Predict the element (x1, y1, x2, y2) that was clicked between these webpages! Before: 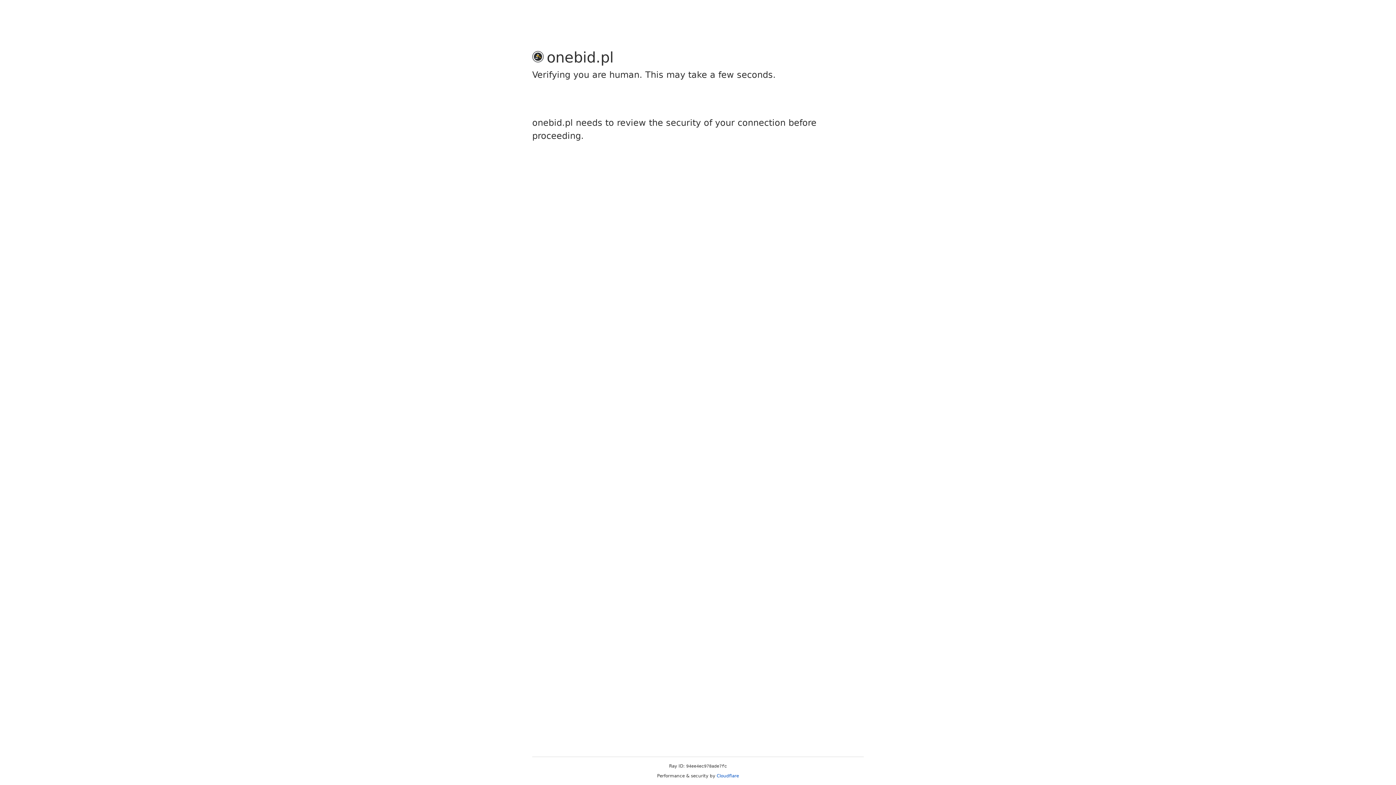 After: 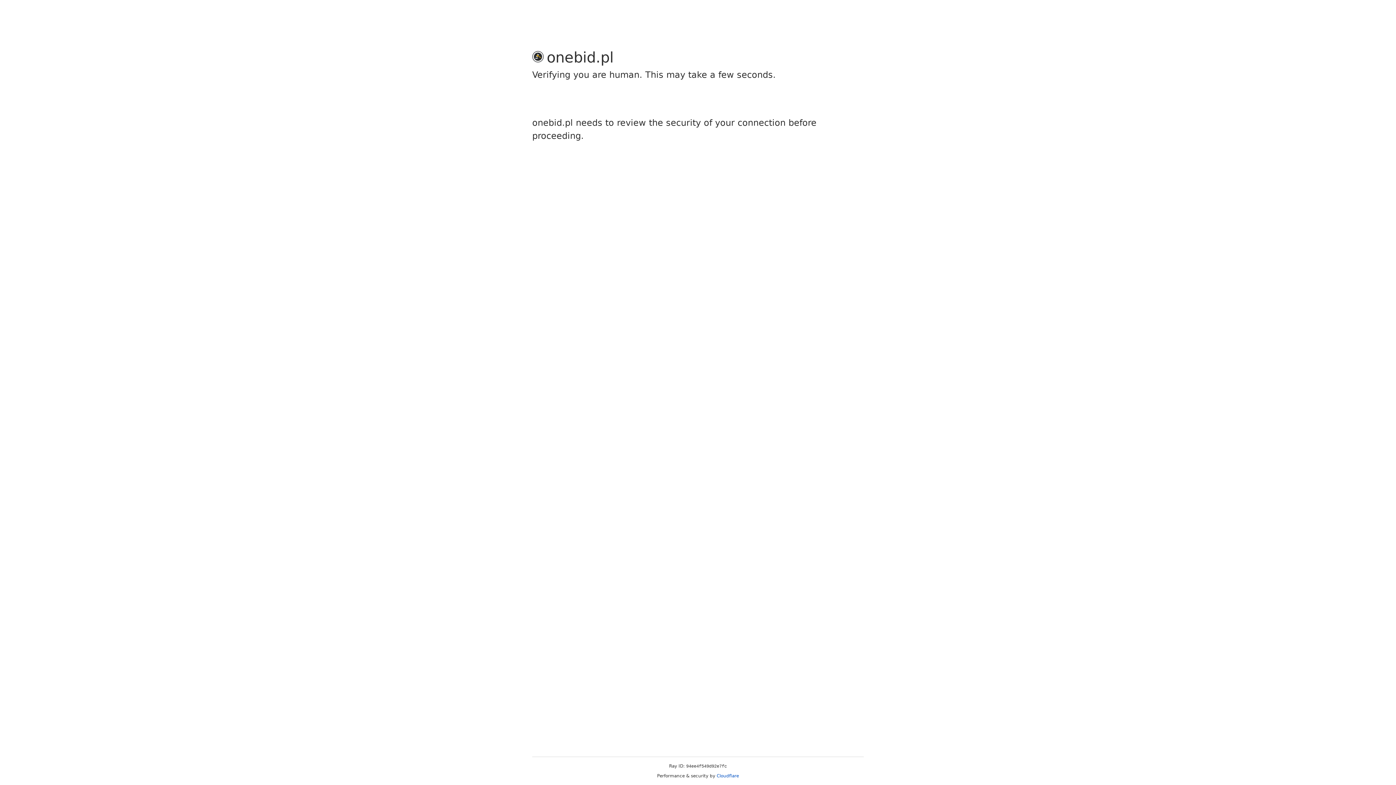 Action: label: Cloudflare bbox: (716, 773, 739, 778)